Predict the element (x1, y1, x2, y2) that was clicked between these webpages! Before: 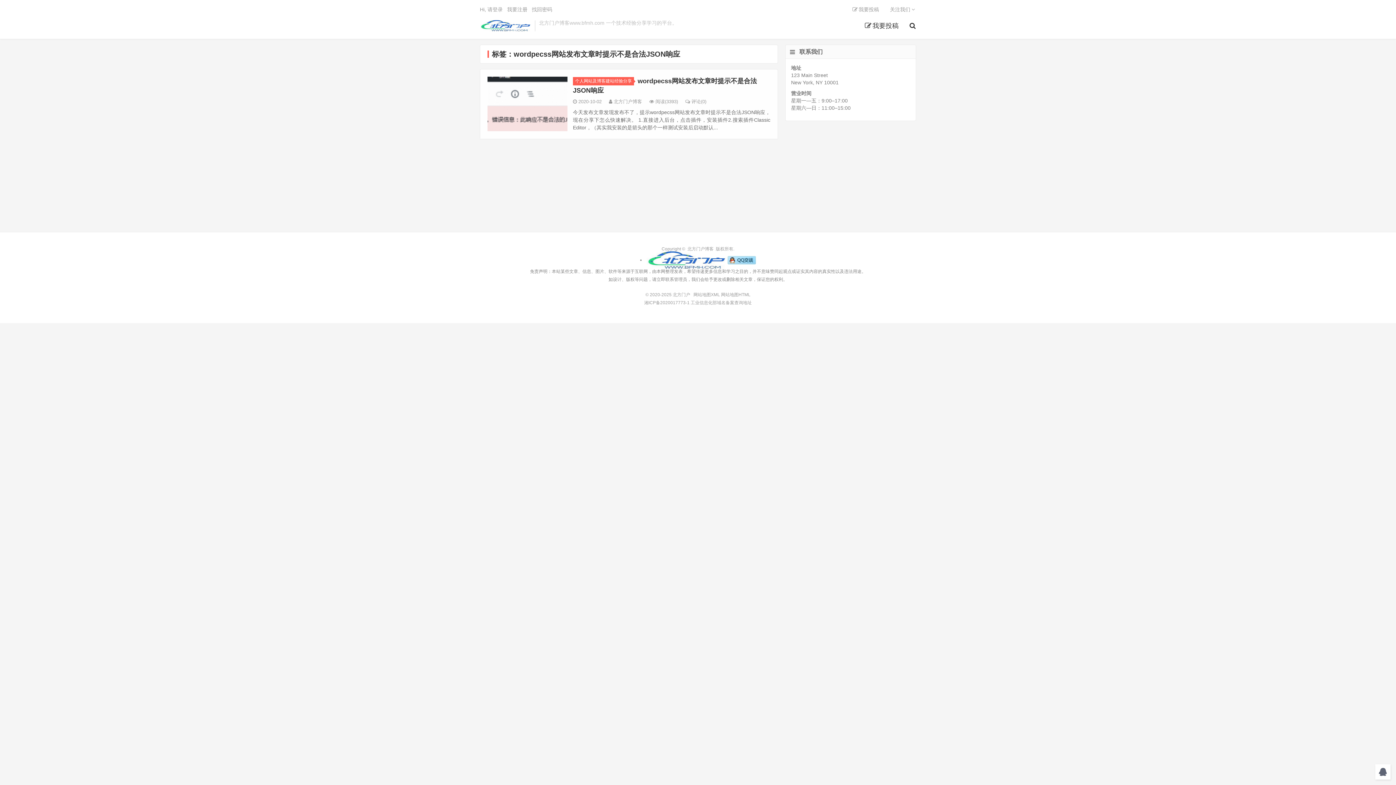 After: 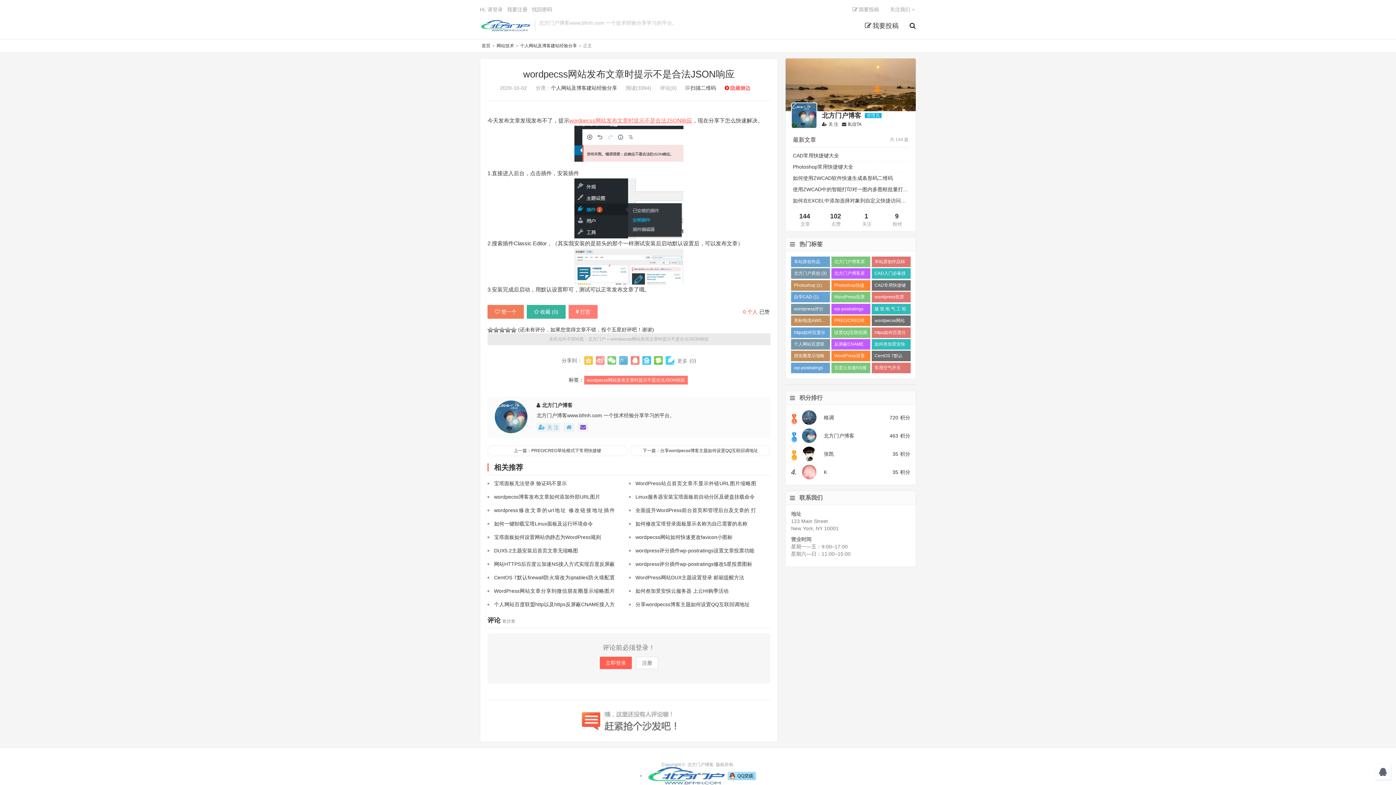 Action: bbox: (487, 76, 567, 131)